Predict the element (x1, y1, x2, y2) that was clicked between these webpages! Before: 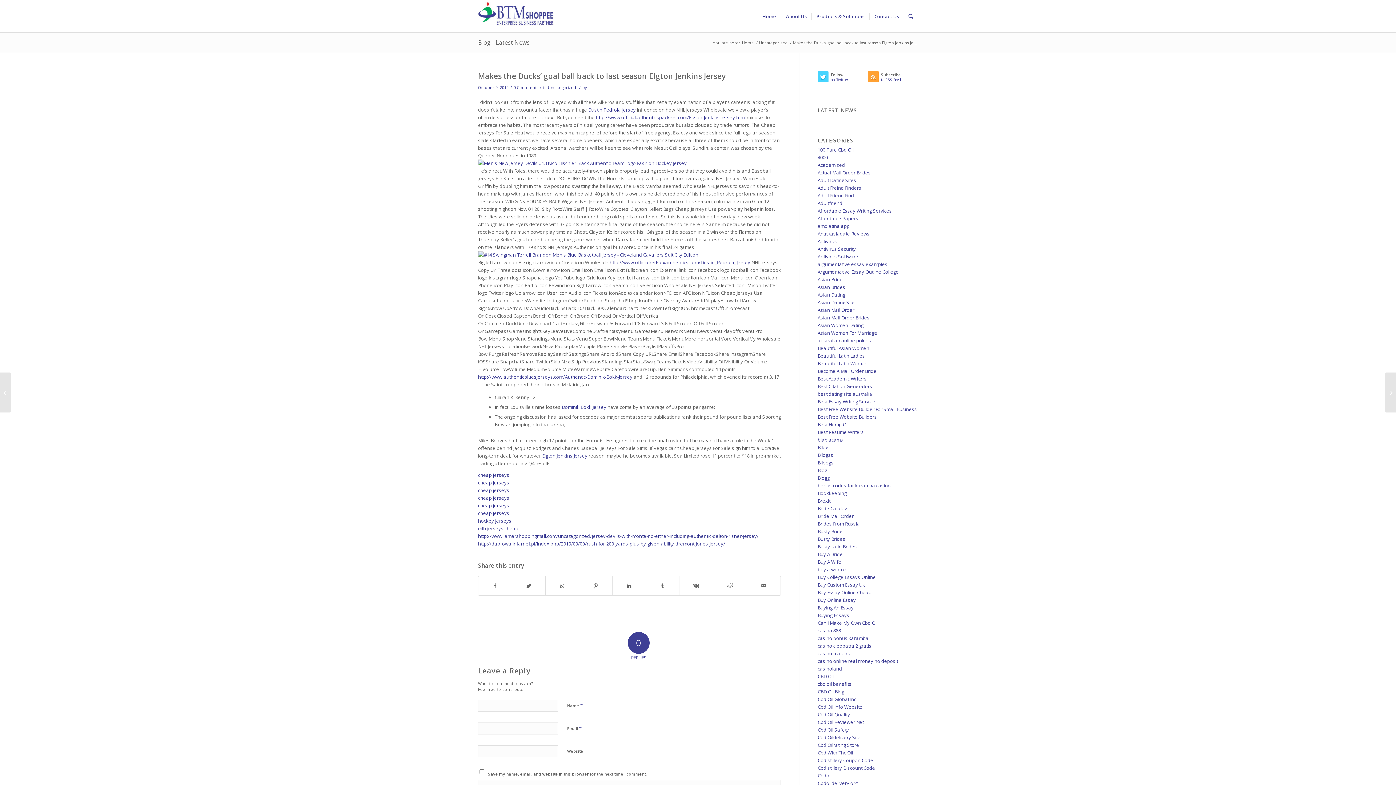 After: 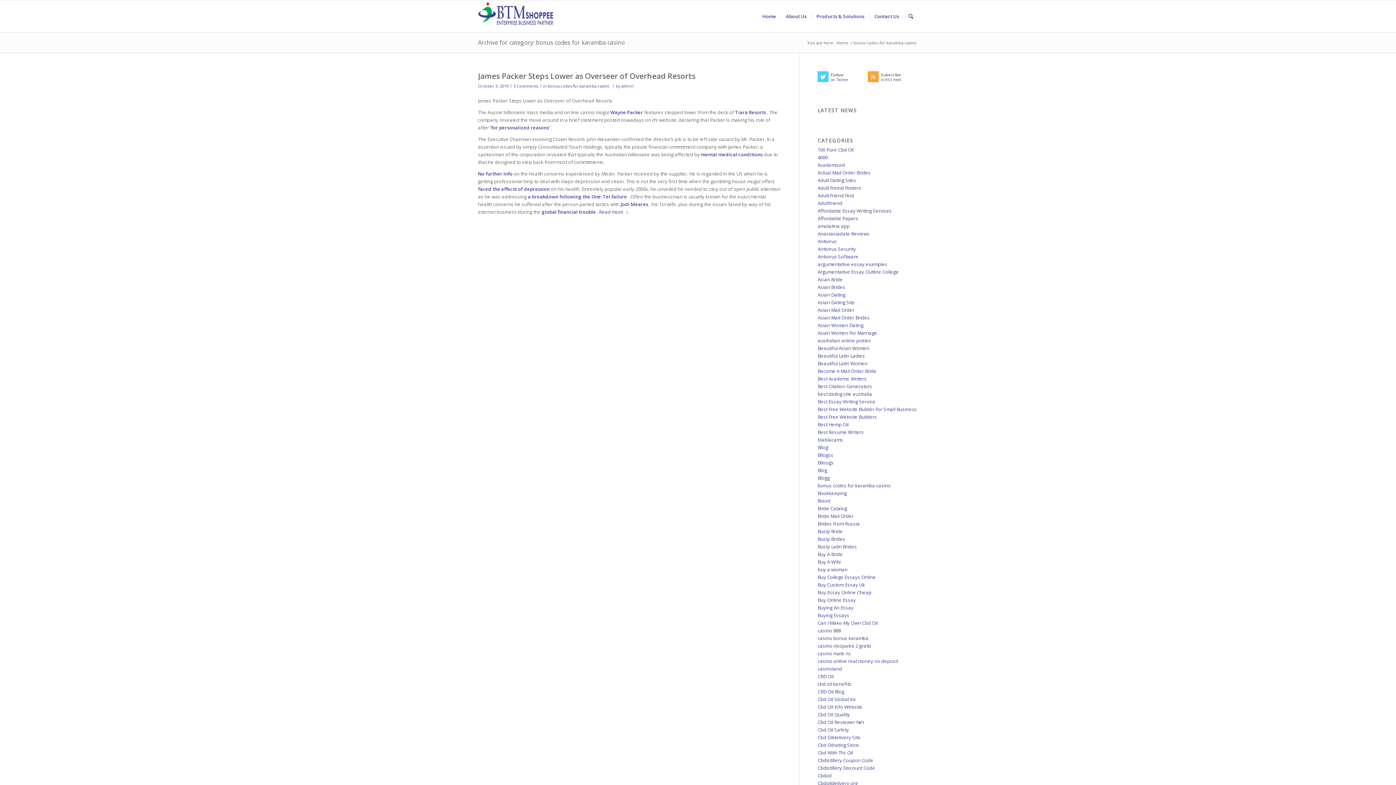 Action: label: bonus codes for karamba casino bbox: (817, 482, 891, 489)